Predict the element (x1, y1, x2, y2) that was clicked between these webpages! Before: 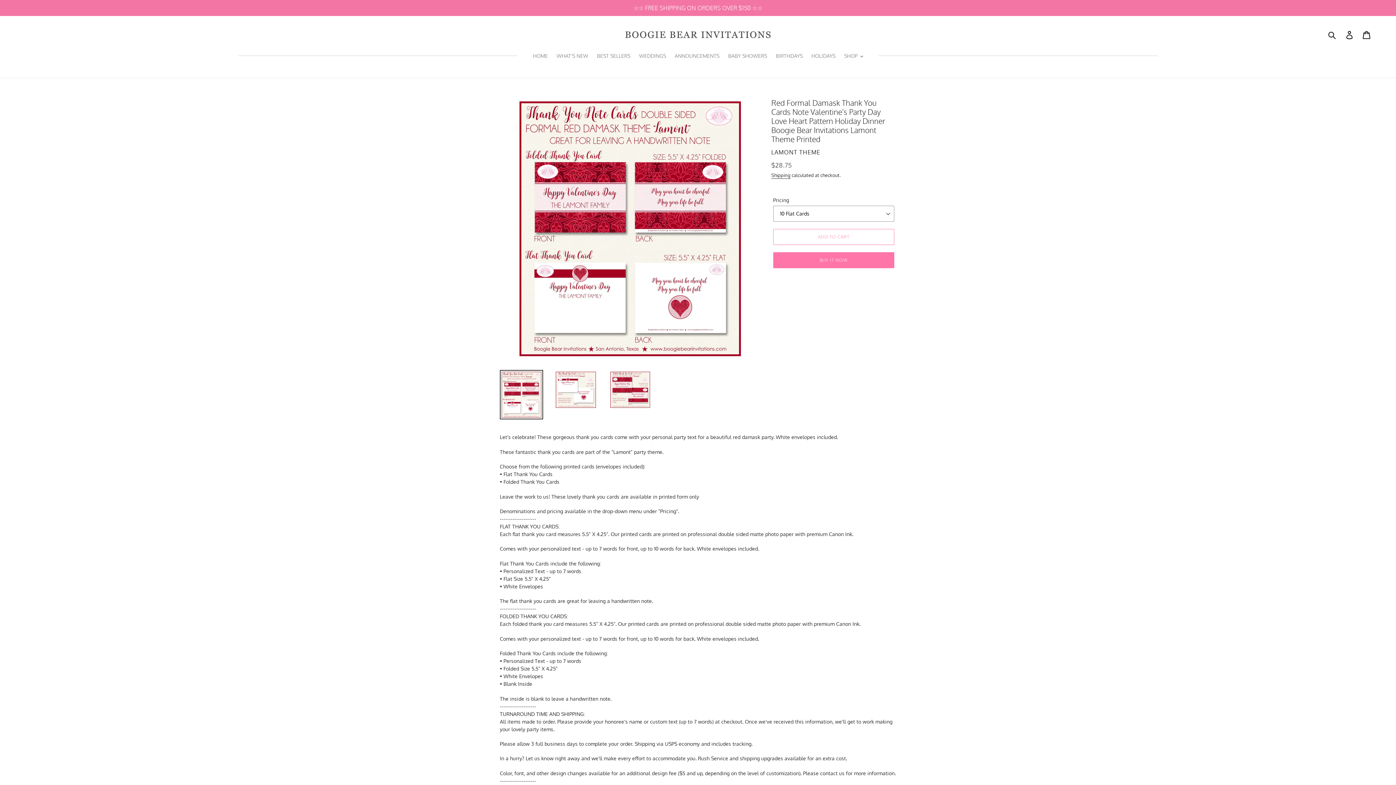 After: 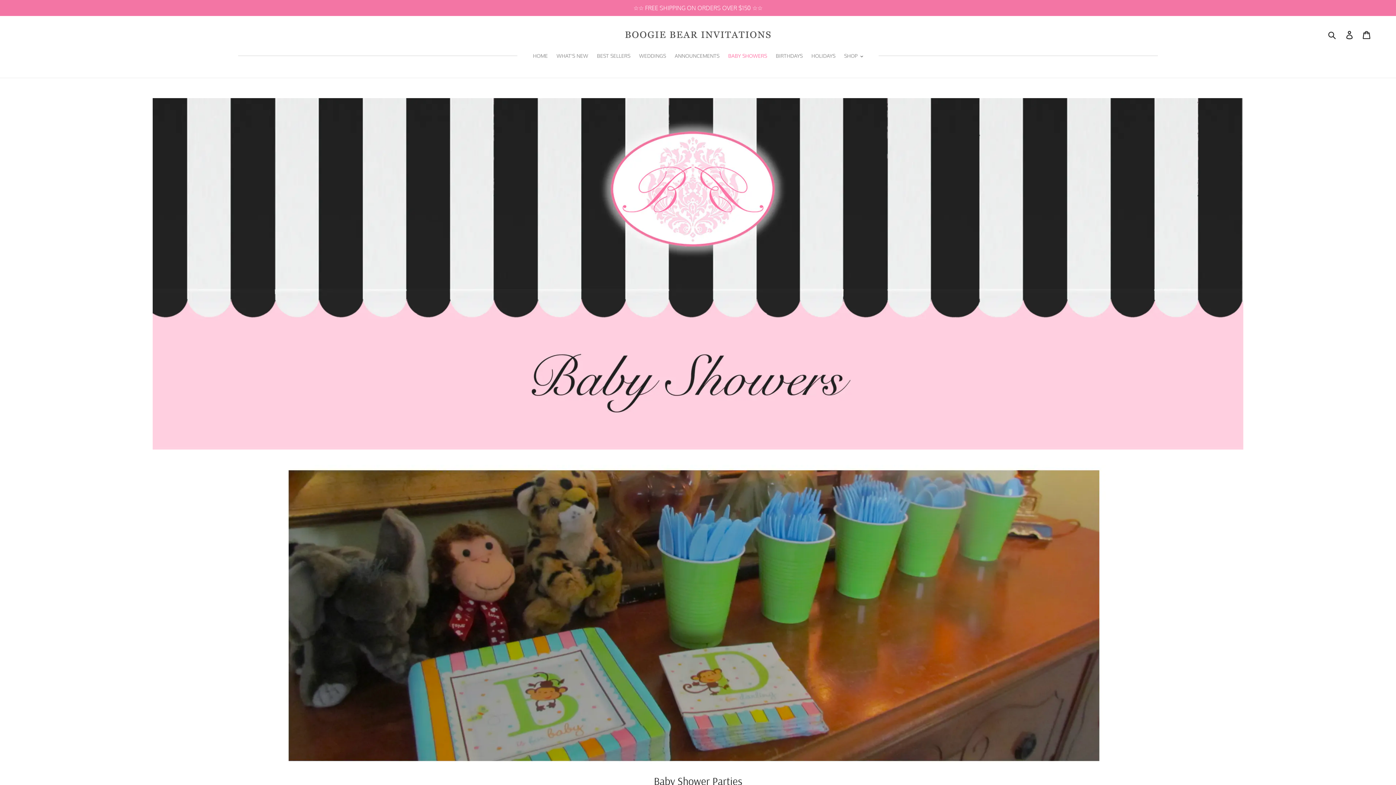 Action: bbox: (724, 52, 770, 60) label: BABY SHOWERS